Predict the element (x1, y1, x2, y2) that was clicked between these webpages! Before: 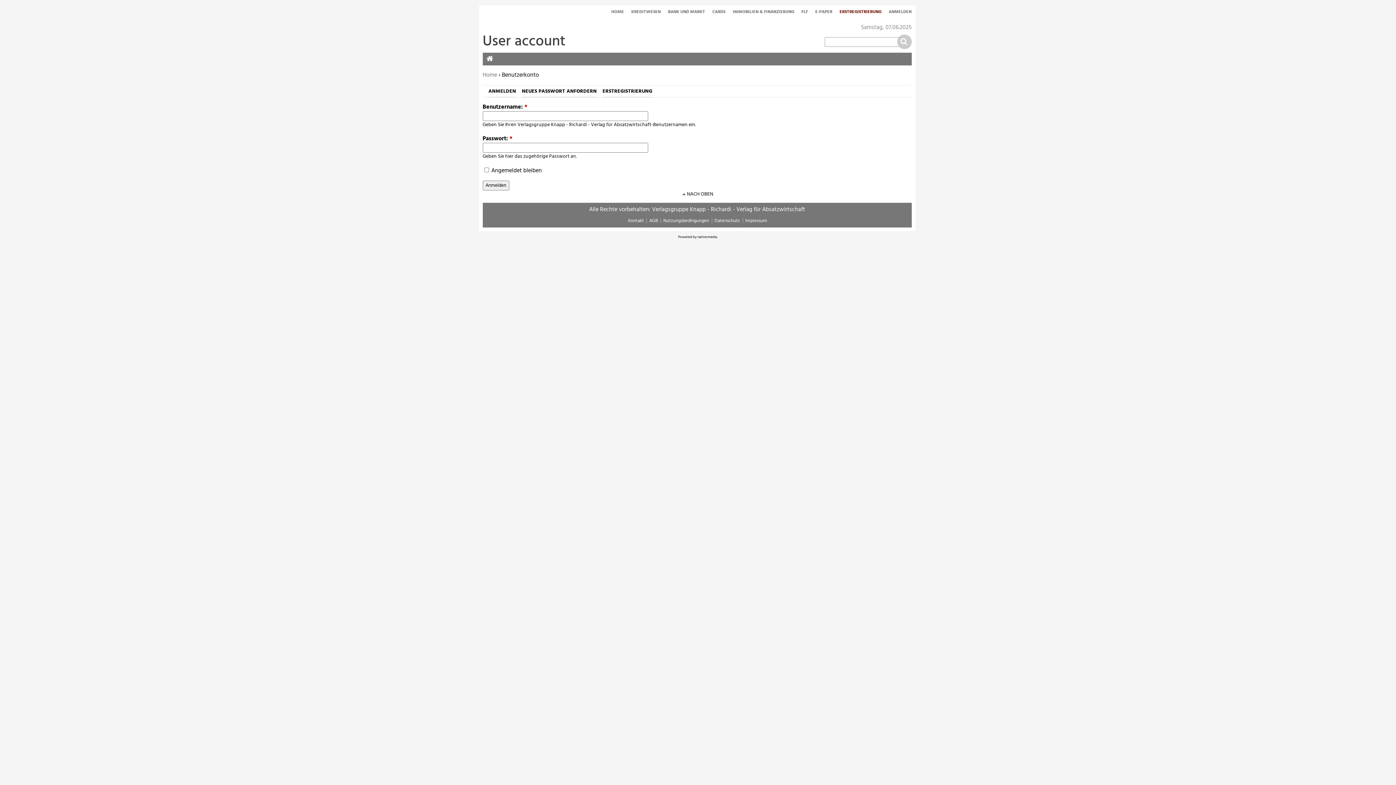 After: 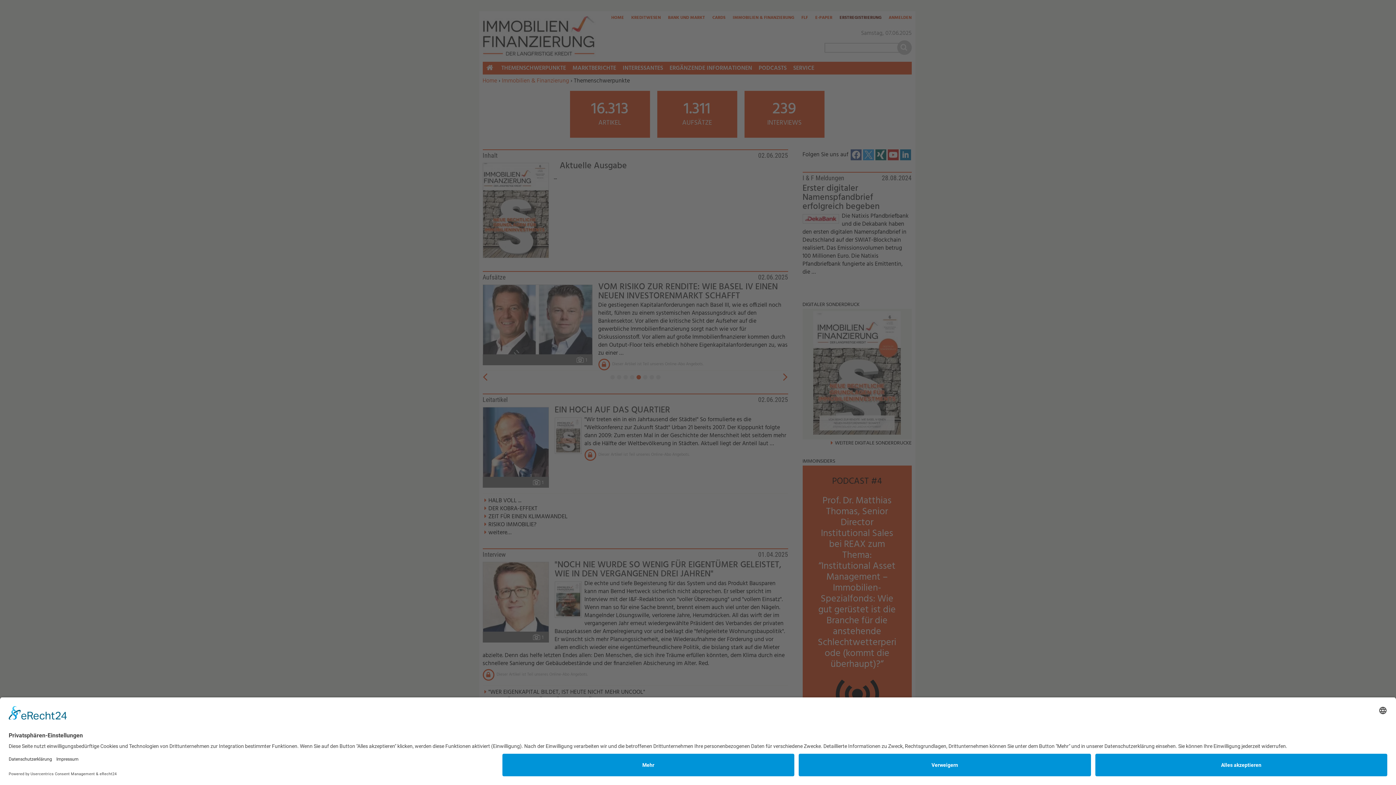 Action: label: IMMOBILIEN & FINANZIERUNG bbox: (729, 9, 798, 15)